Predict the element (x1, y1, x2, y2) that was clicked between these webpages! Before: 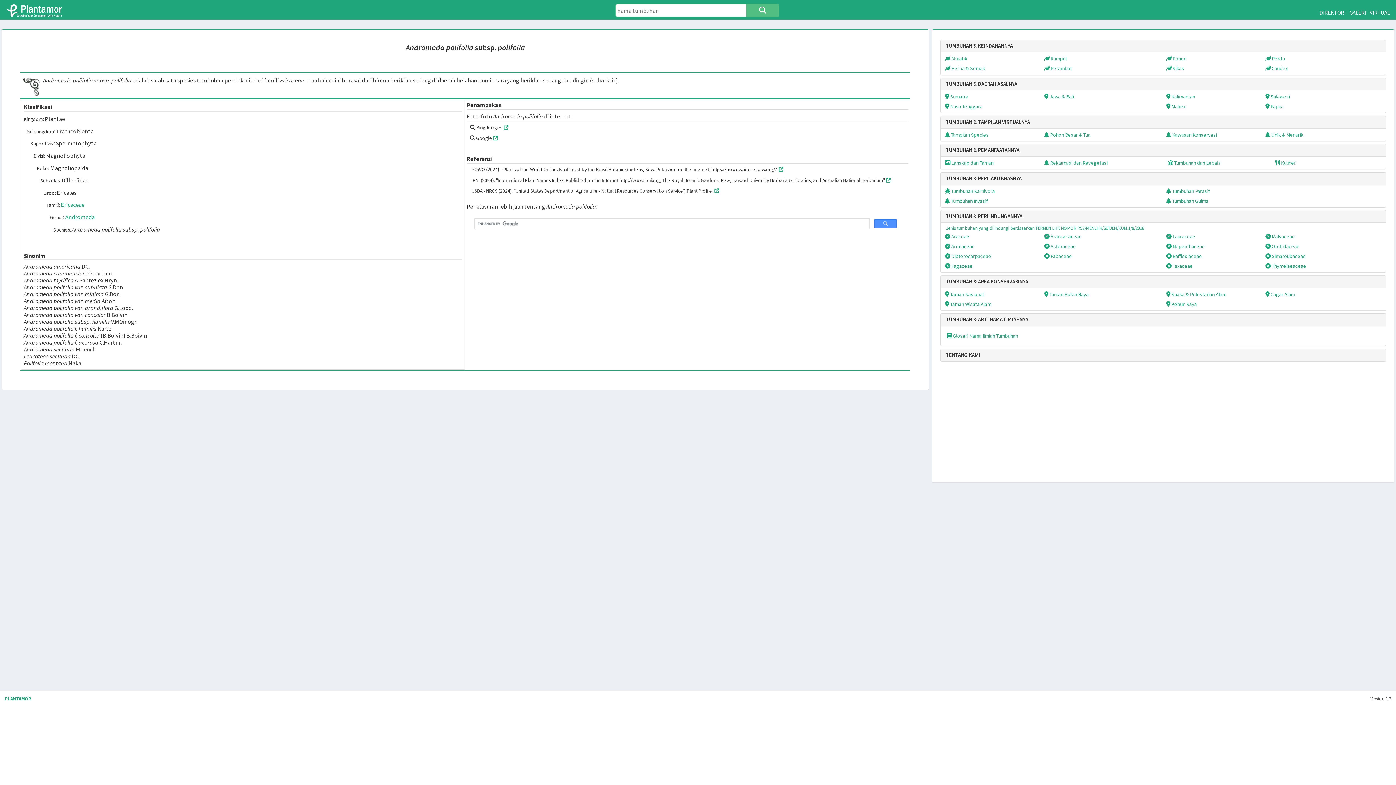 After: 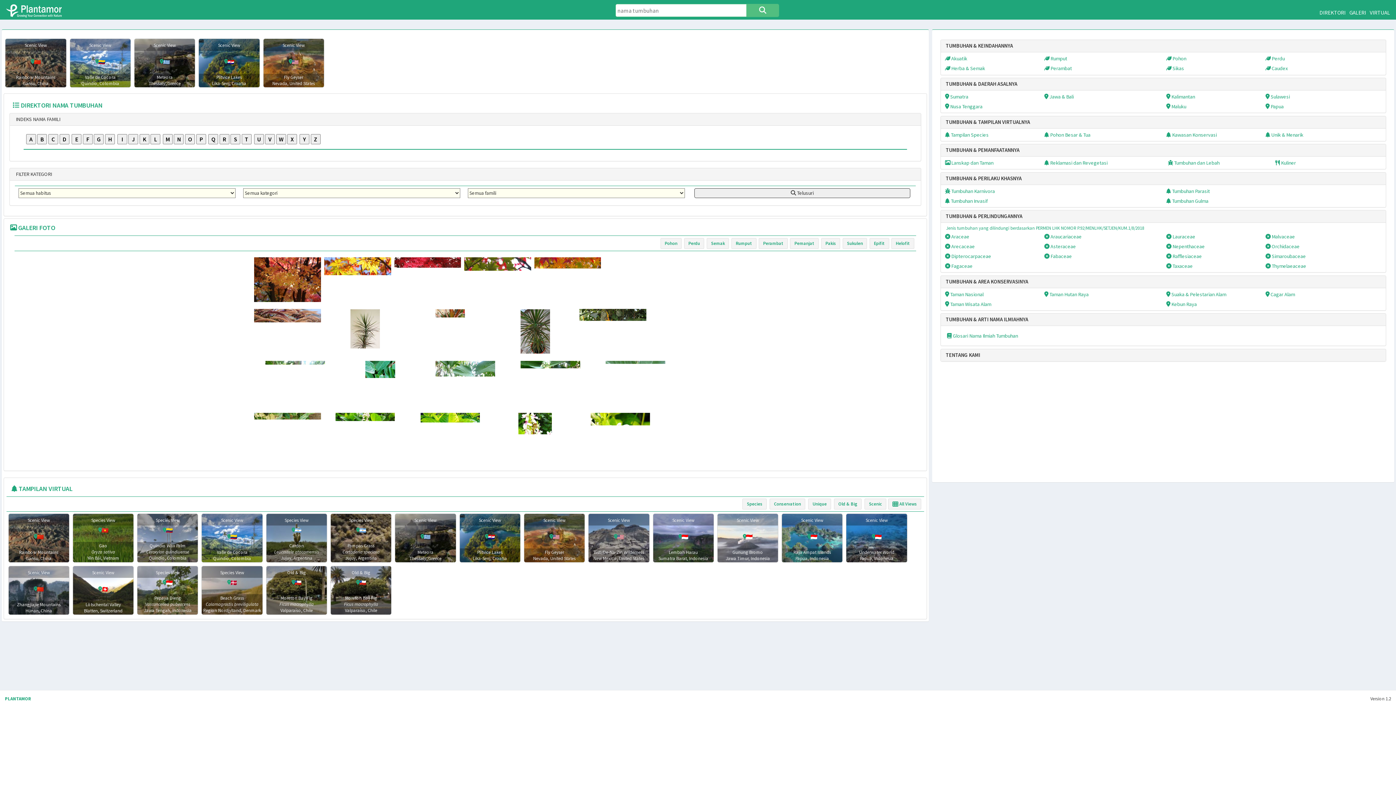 Action: bbox: (6, 4, 68, 17)